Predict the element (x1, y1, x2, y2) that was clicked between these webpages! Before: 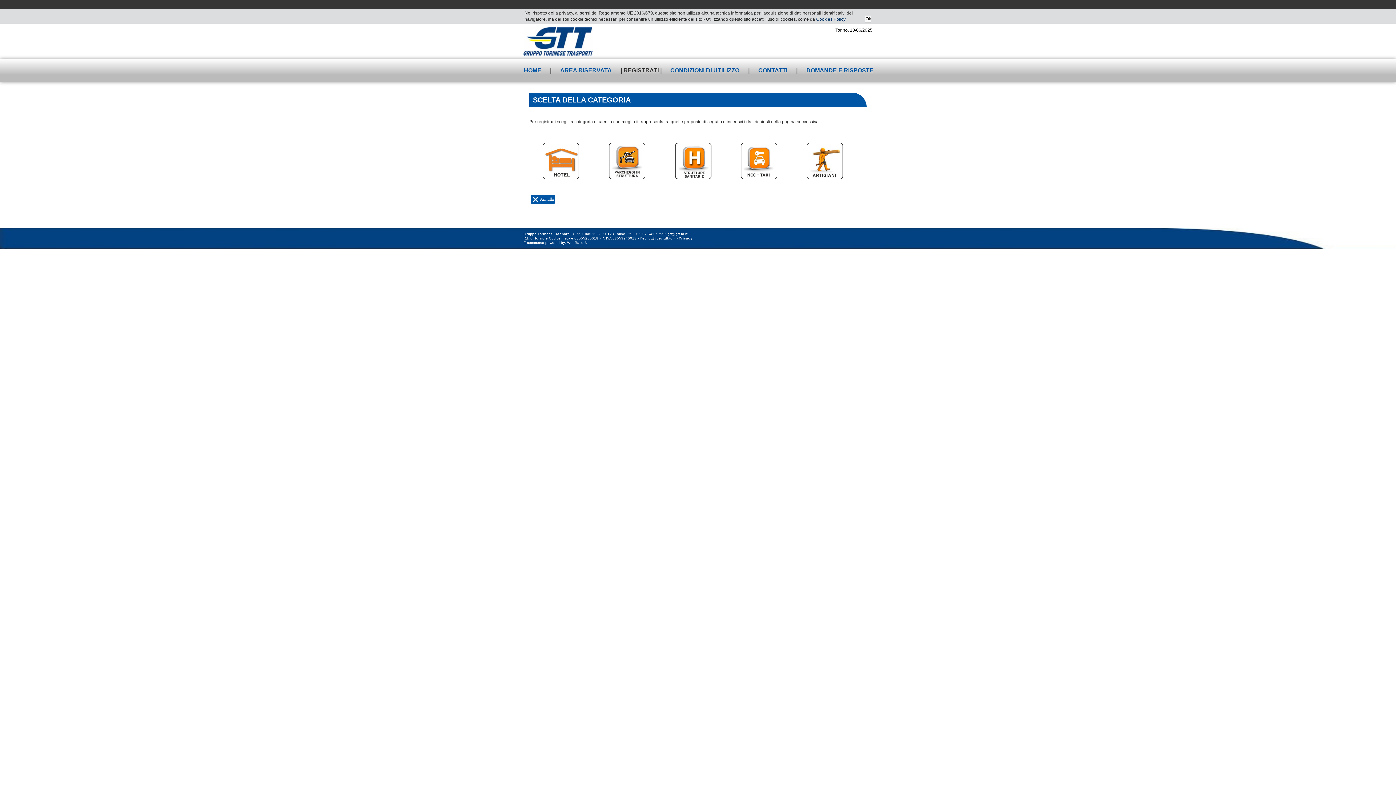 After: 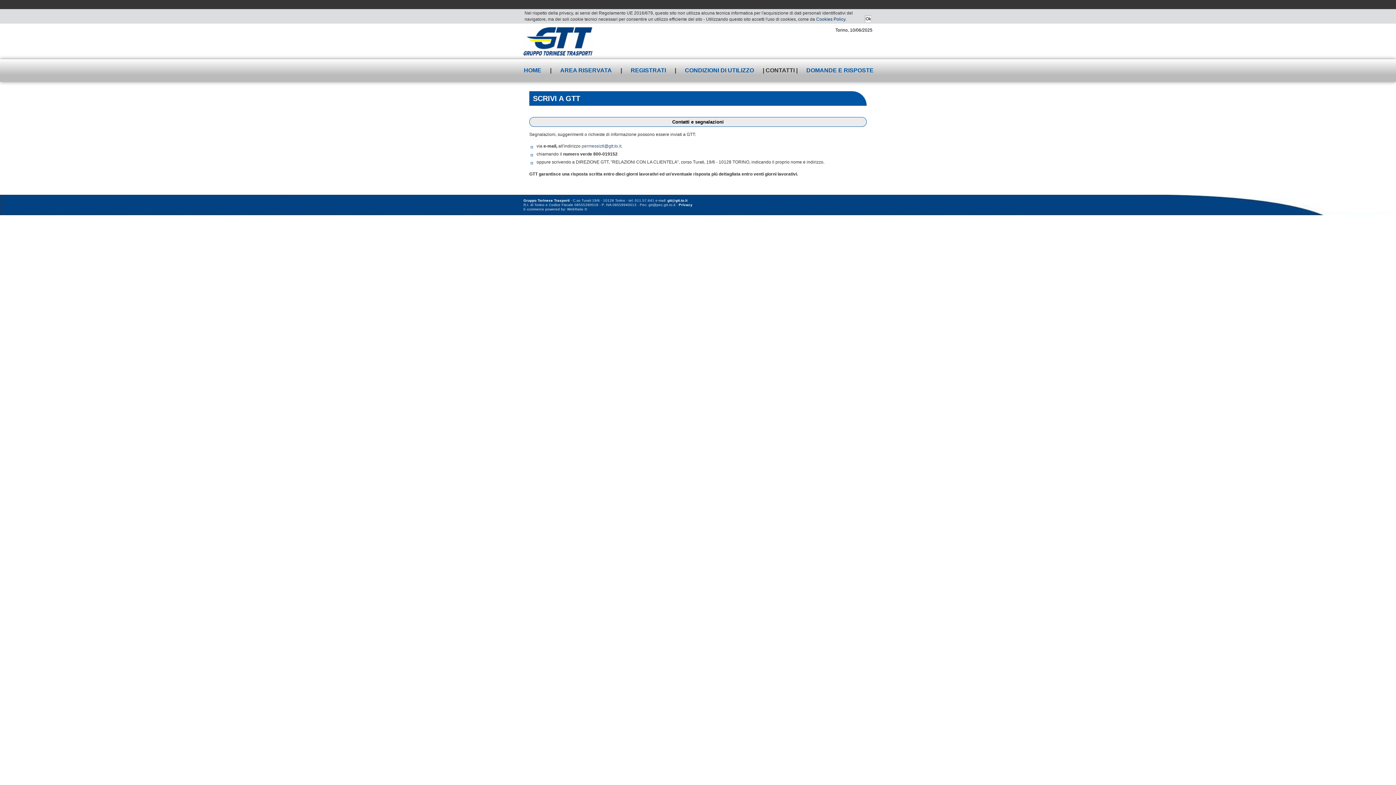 Action: bbox: (751, 59, 794, 81) label: CONTATTI